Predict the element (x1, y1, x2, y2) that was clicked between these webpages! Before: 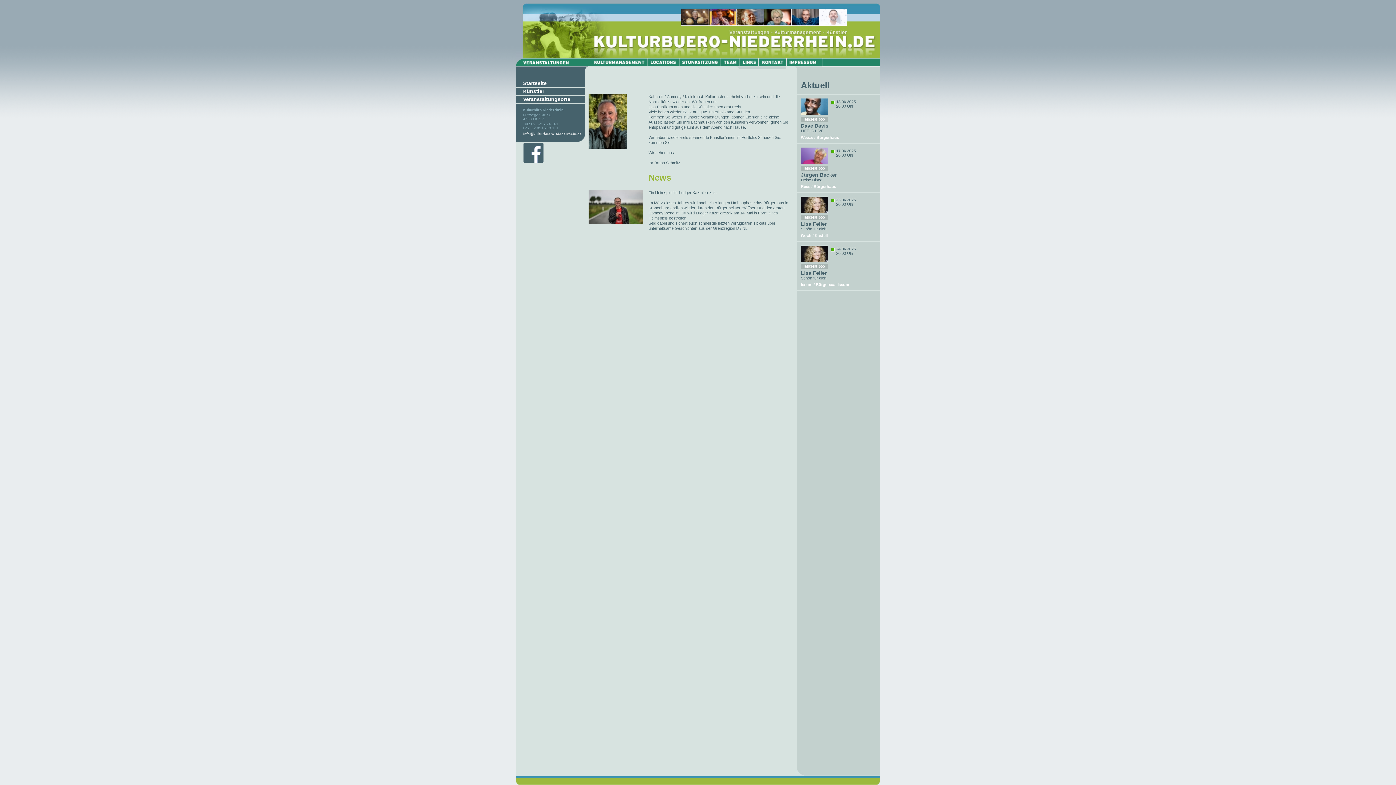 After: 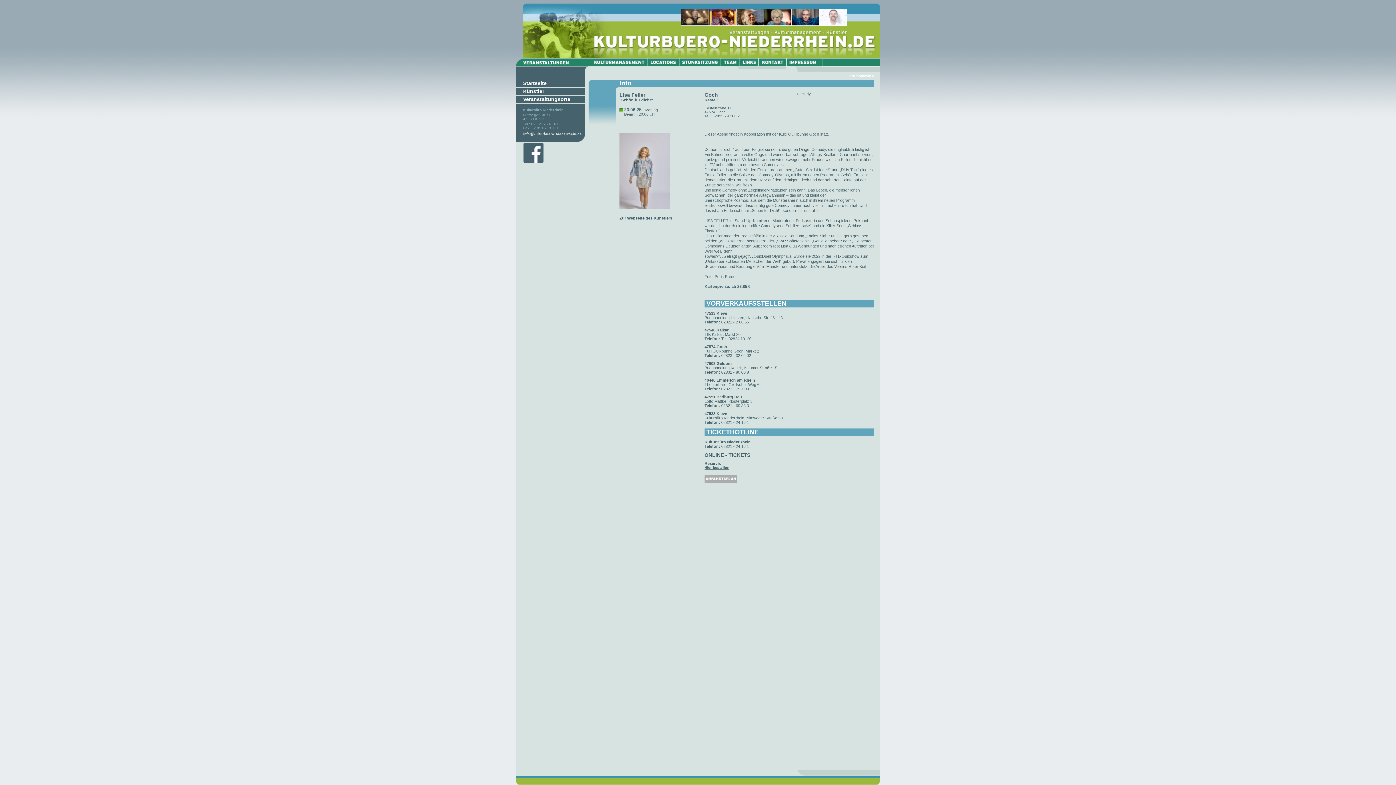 Action: bbox: (801, 215, 828, 221)